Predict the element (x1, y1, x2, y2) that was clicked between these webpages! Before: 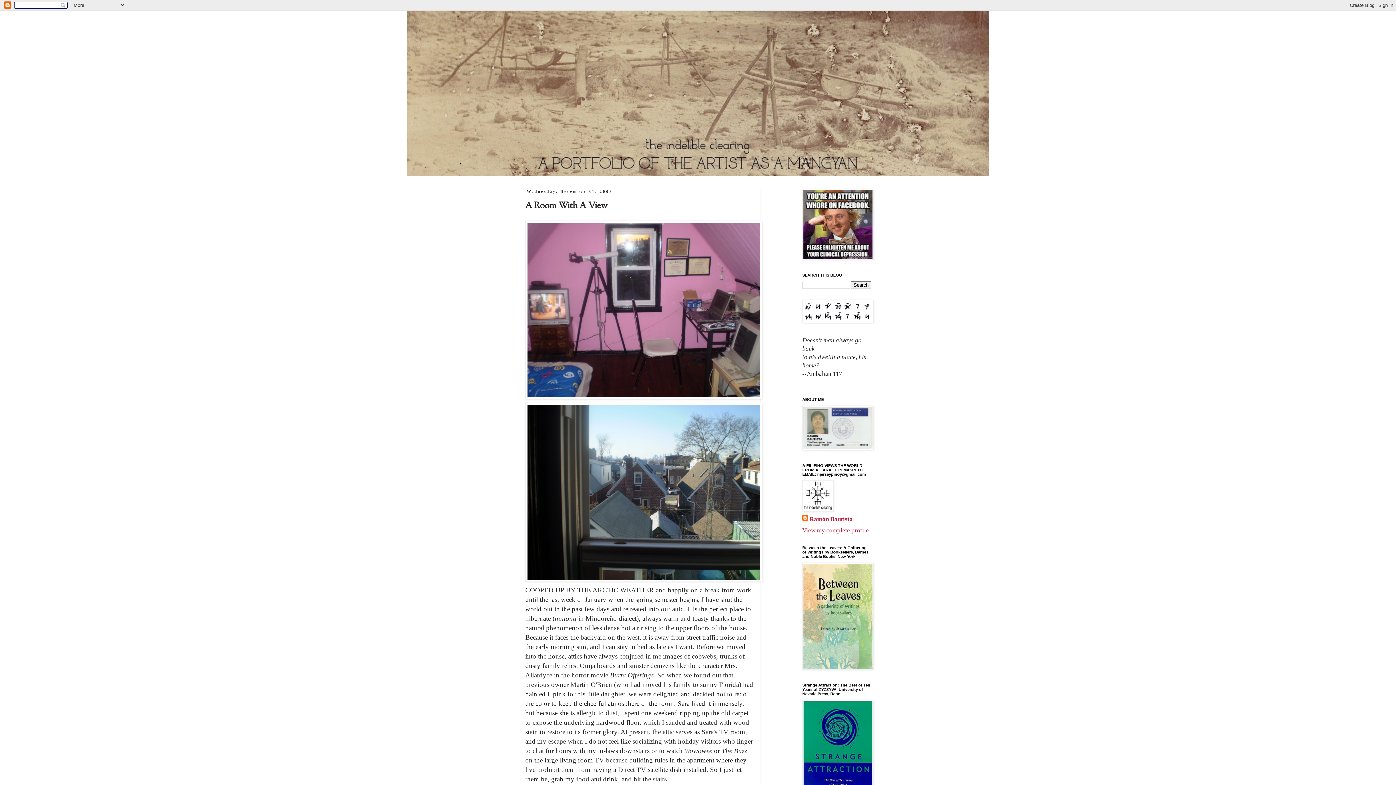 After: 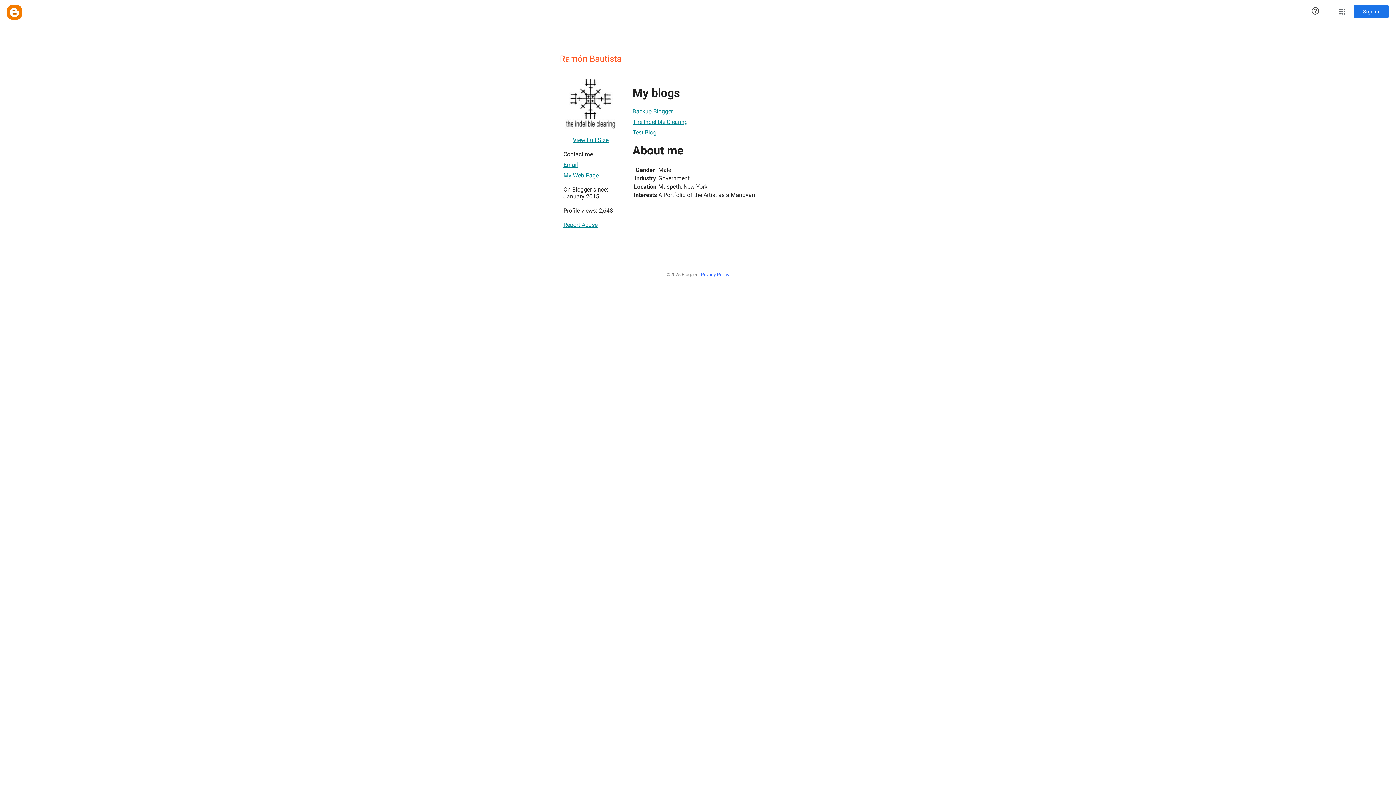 Action: label: Ramón Bautista bbox: (802, 515, 853, 523)